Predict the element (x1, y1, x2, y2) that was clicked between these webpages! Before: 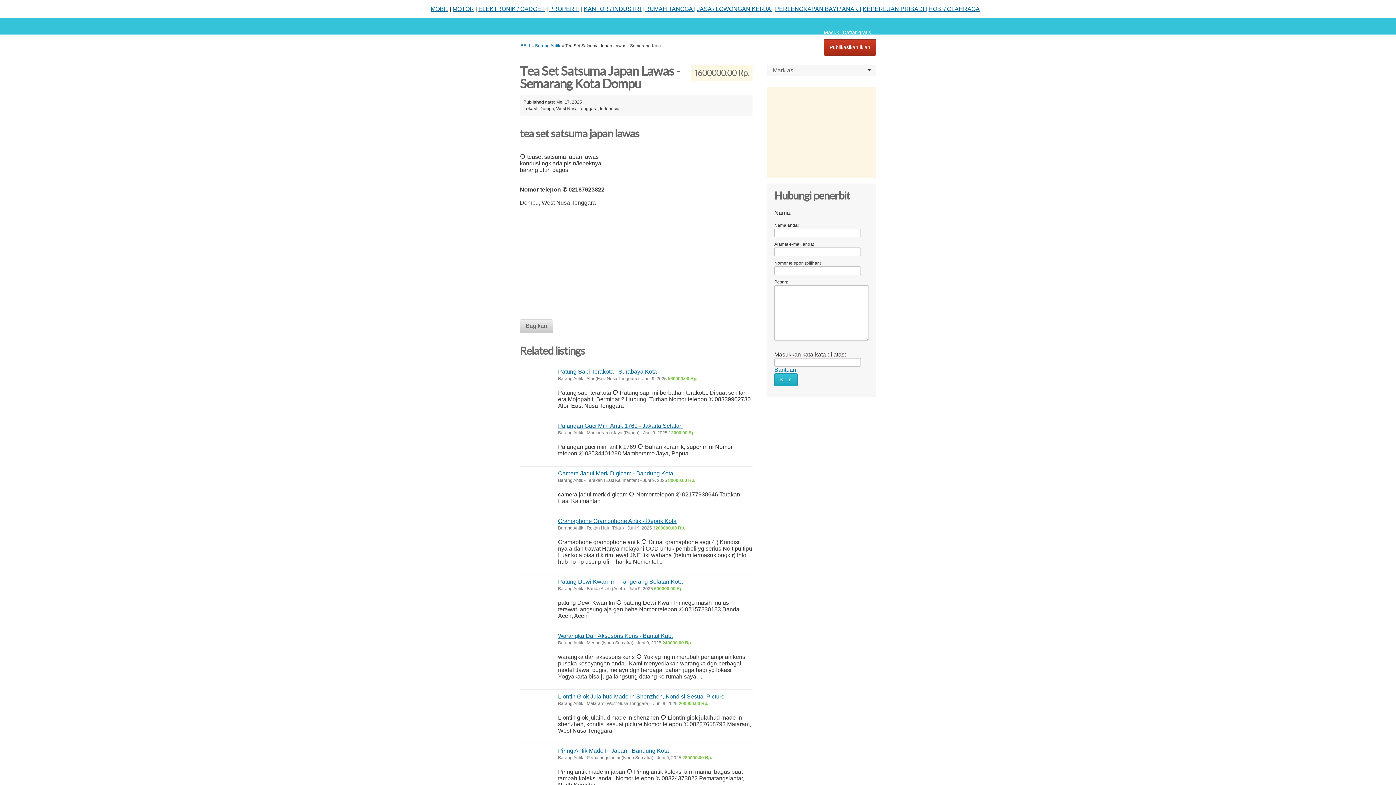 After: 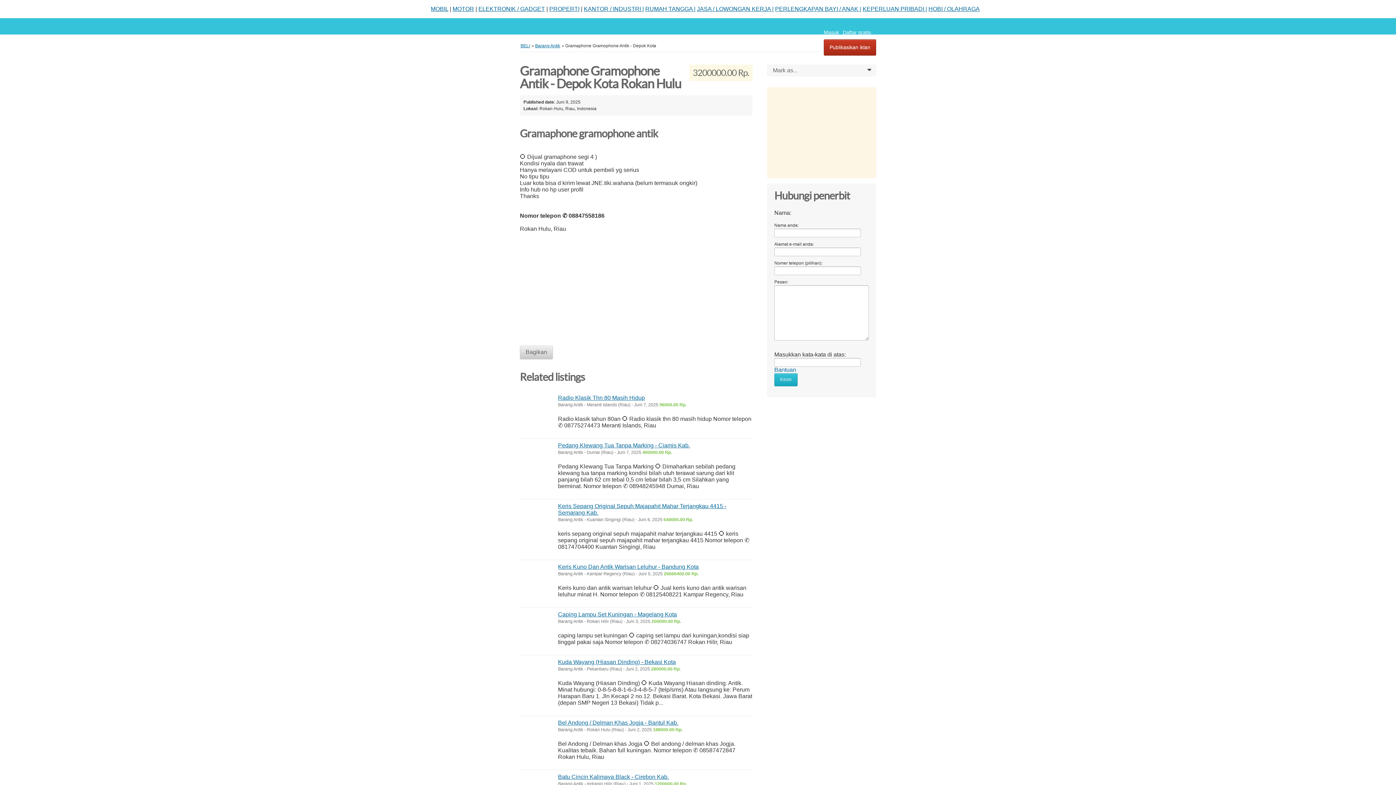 Action: label: Gramaphone Gramophone Antik - Depok Kota bbox: (558, 518, 676, 524)